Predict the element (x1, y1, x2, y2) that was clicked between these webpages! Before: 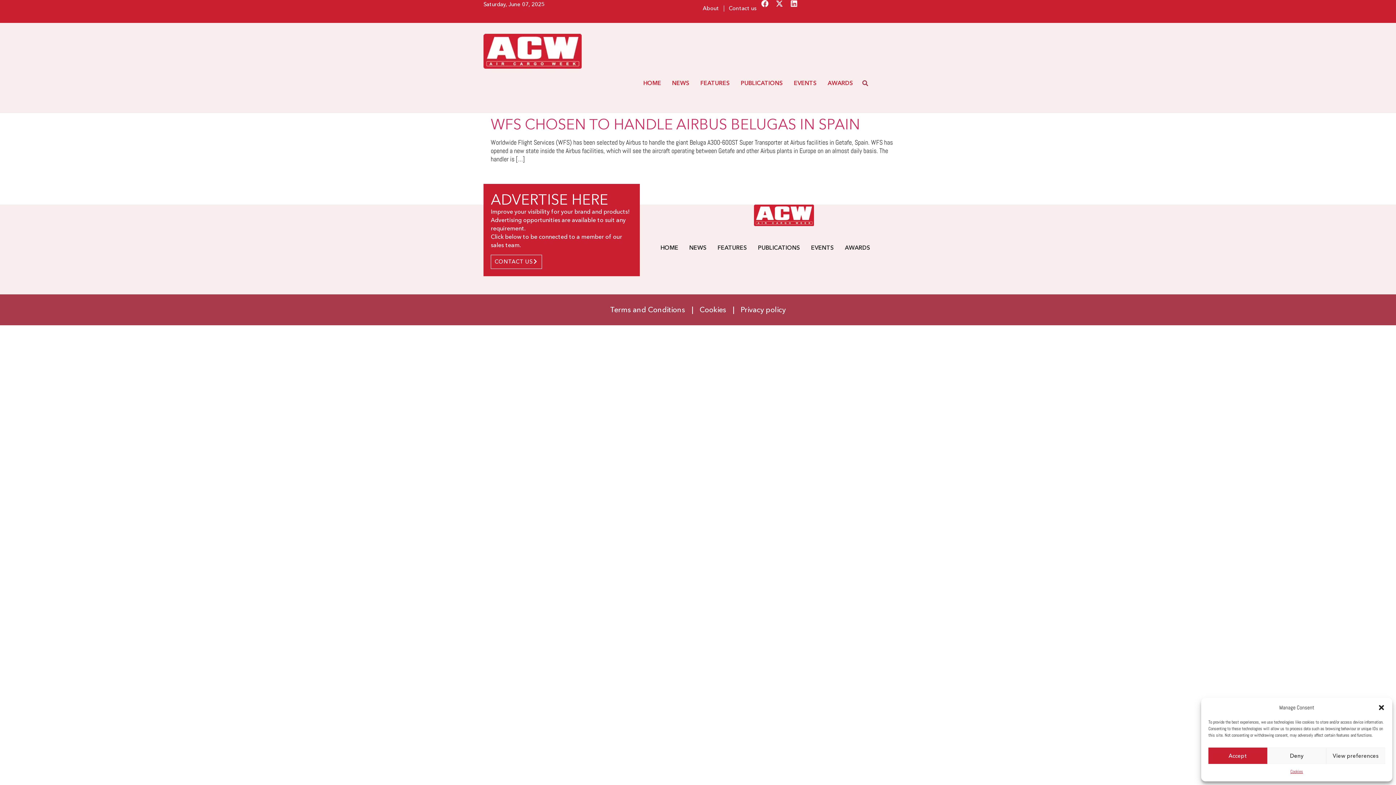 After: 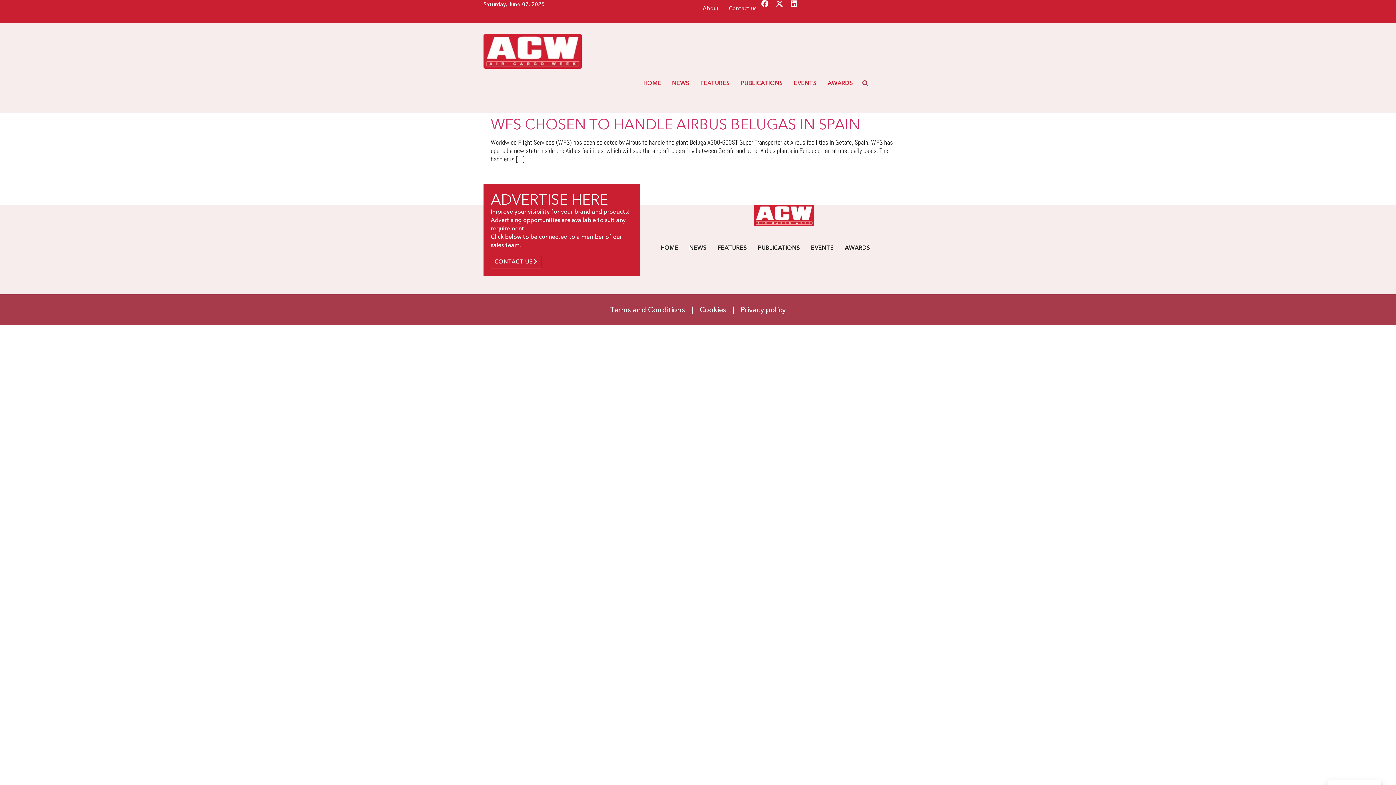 Action: label: Deny bbox: (1267, 748, 1326, 764)